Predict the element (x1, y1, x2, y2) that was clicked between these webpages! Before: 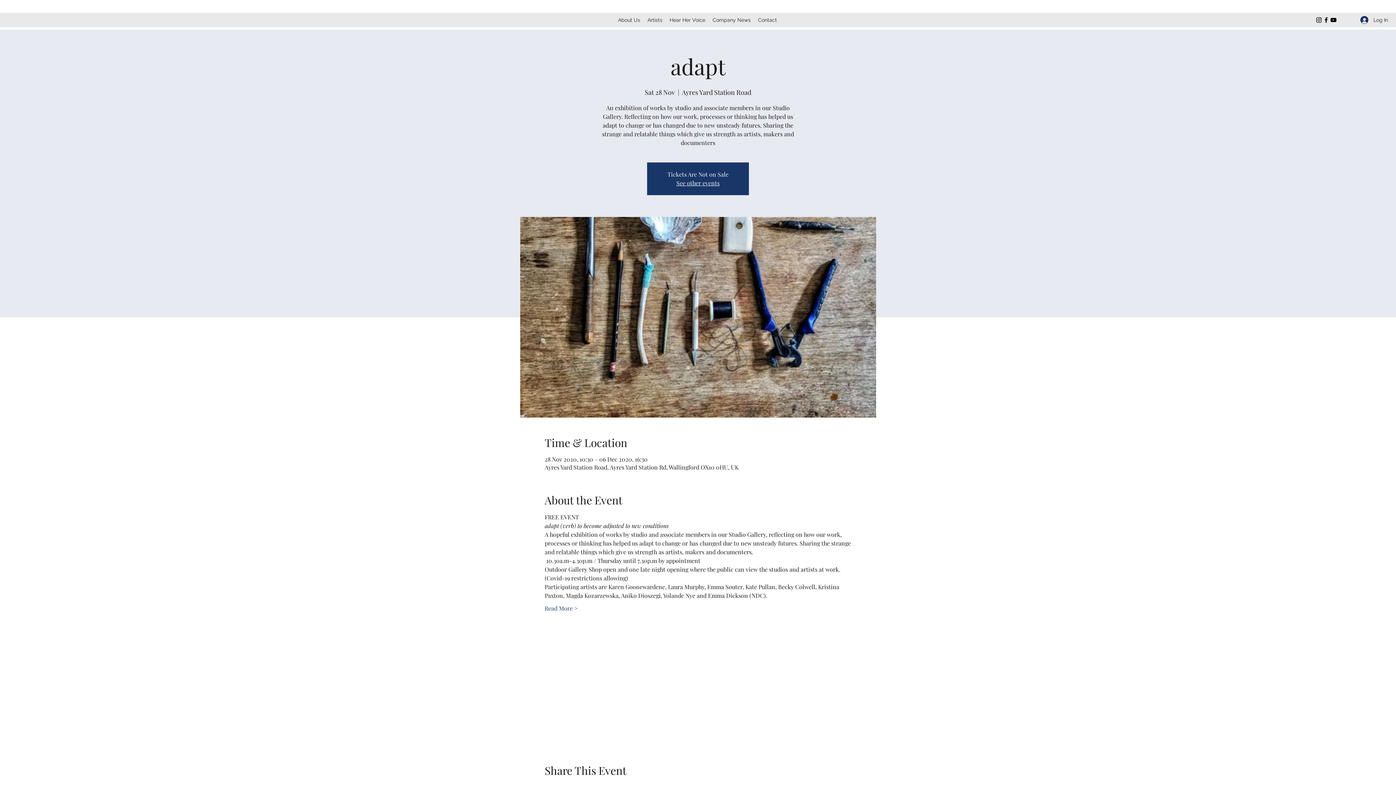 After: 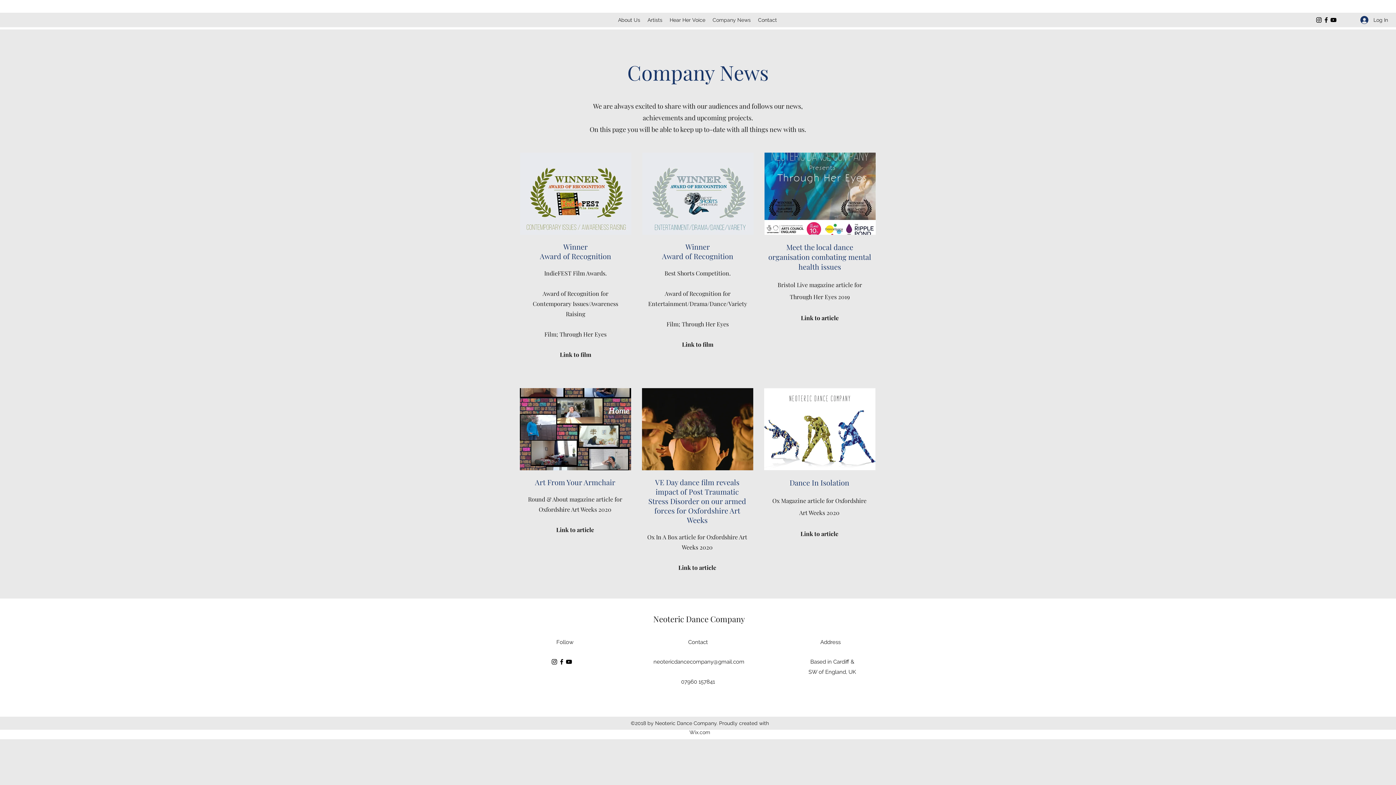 Action: label: Company News bbox: (709, 14, 754, 25)